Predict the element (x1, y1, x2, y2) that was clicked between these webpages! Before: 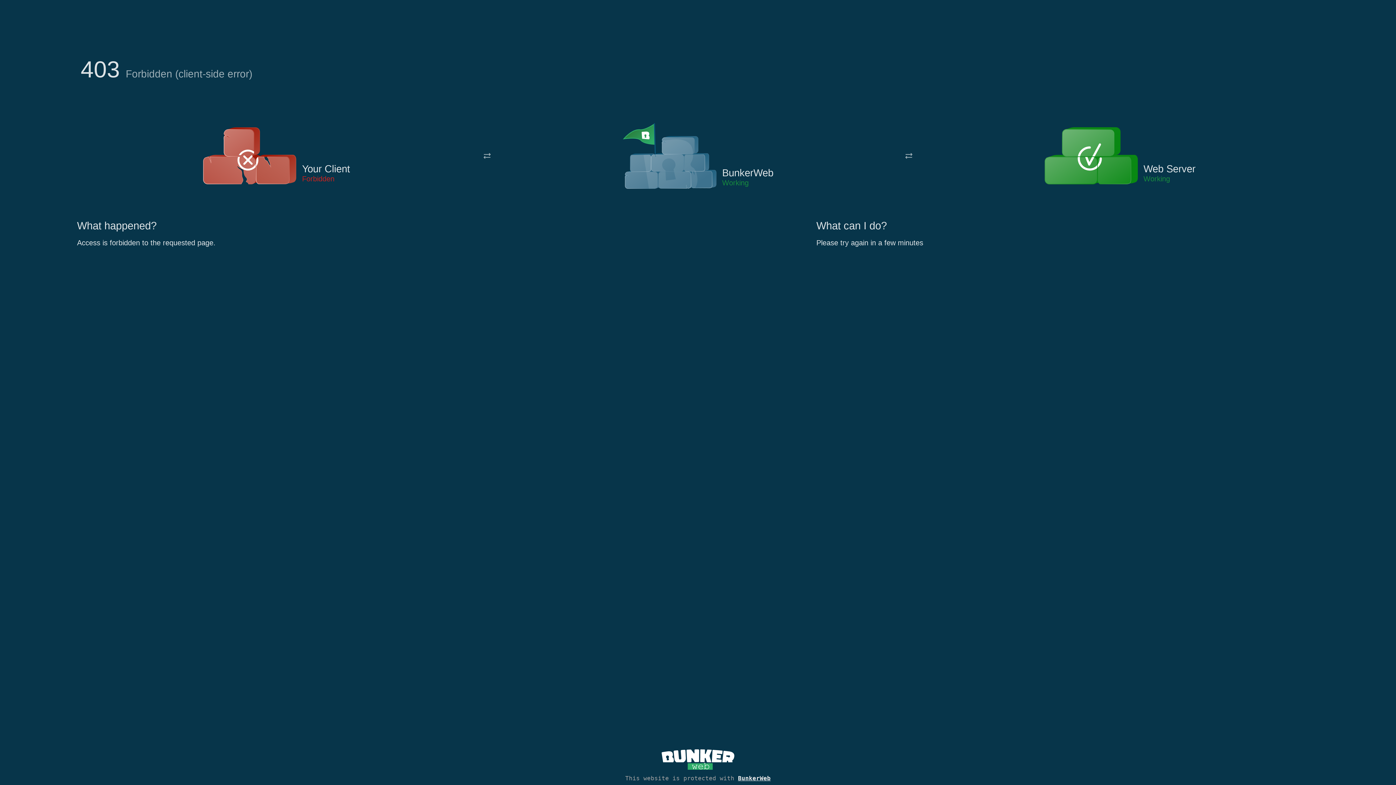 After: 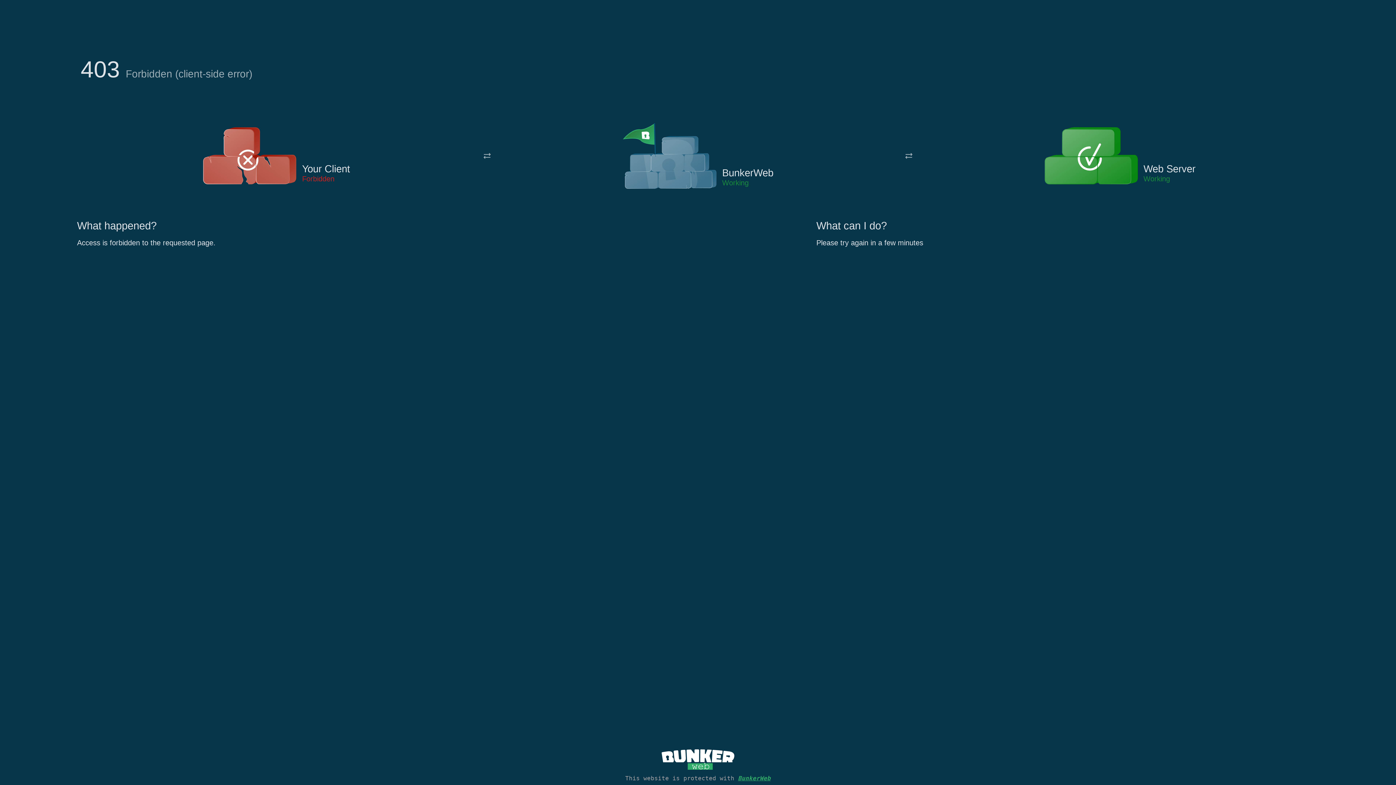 Action: bbox: (738, 775, 770, 782) label: BunkerWeb